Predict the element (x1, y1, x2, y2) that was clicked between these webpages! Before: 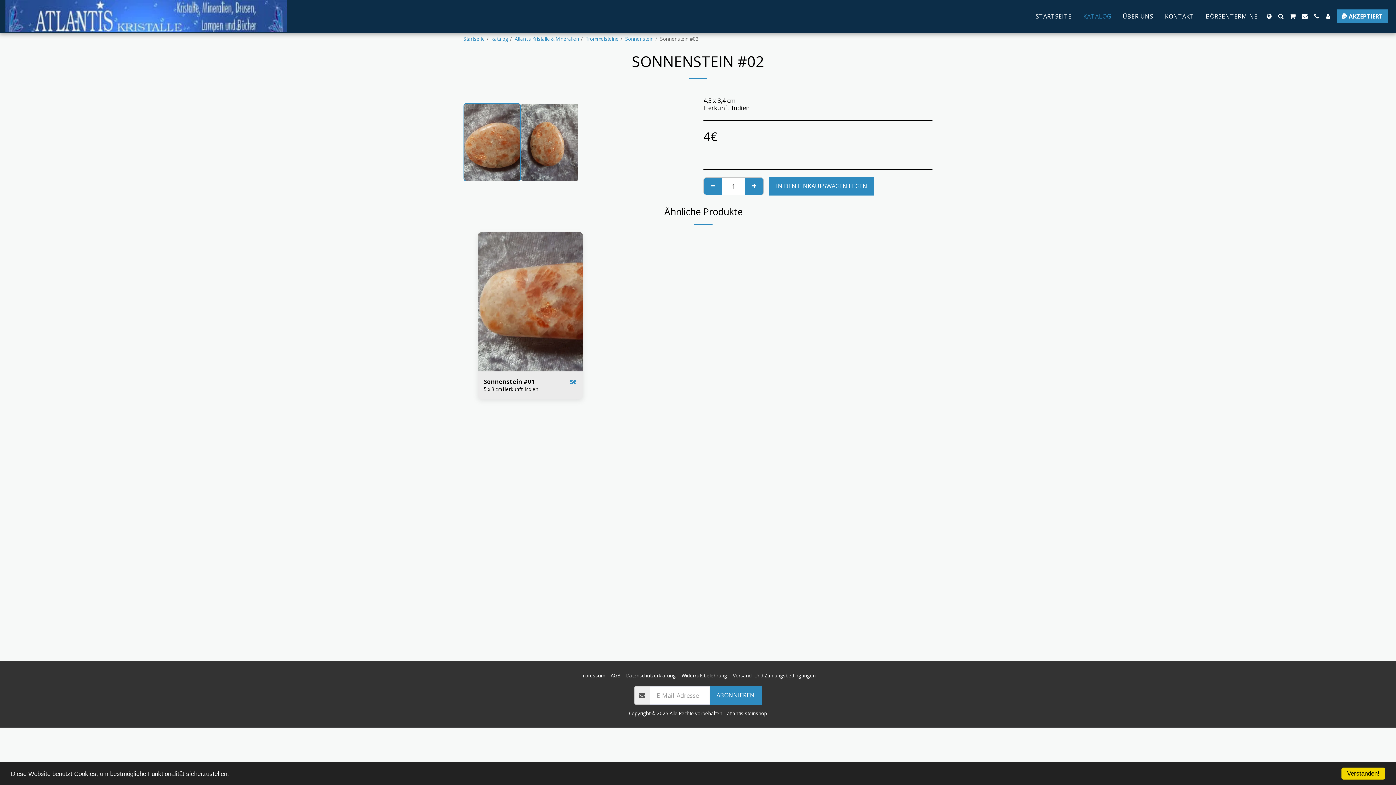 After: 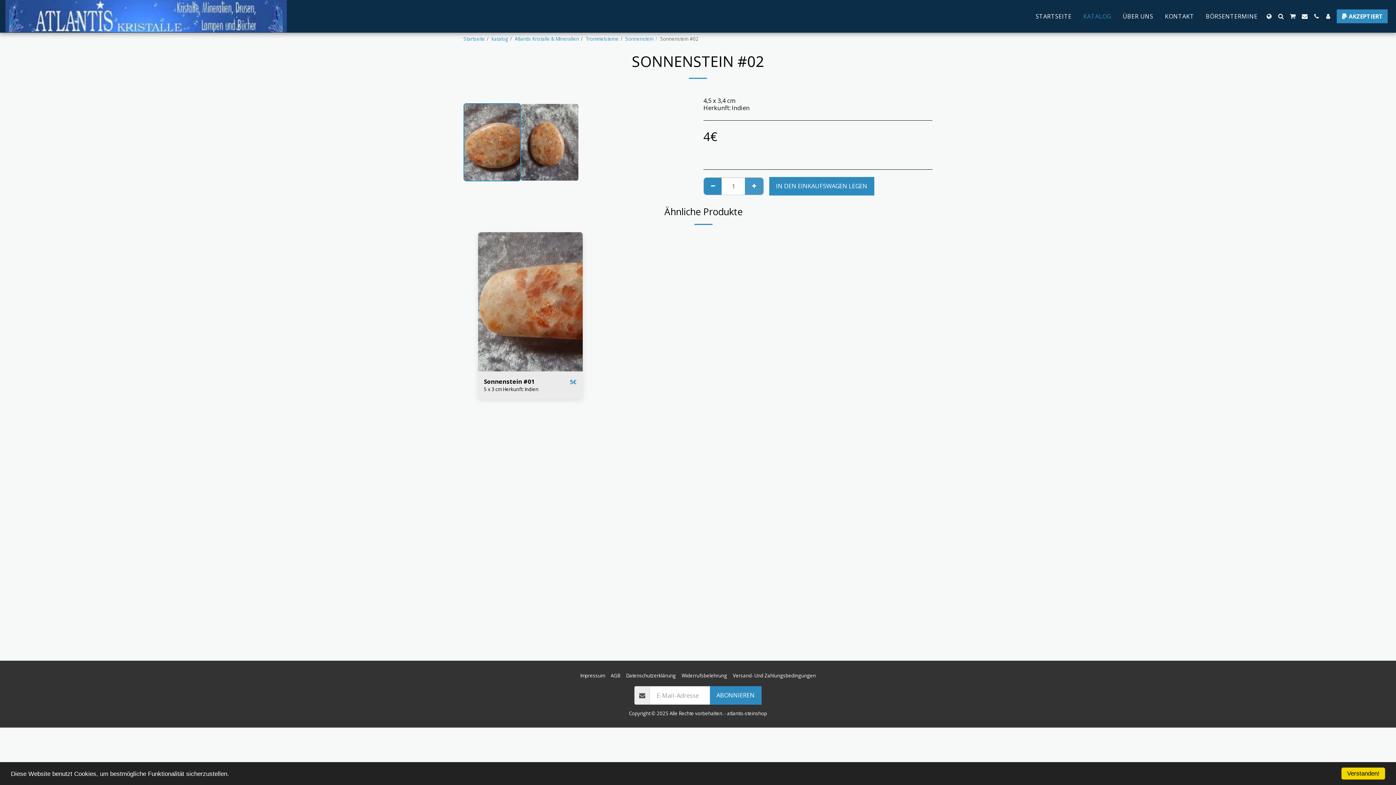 Action: bbox: (745, 177, 763, 195) label:  